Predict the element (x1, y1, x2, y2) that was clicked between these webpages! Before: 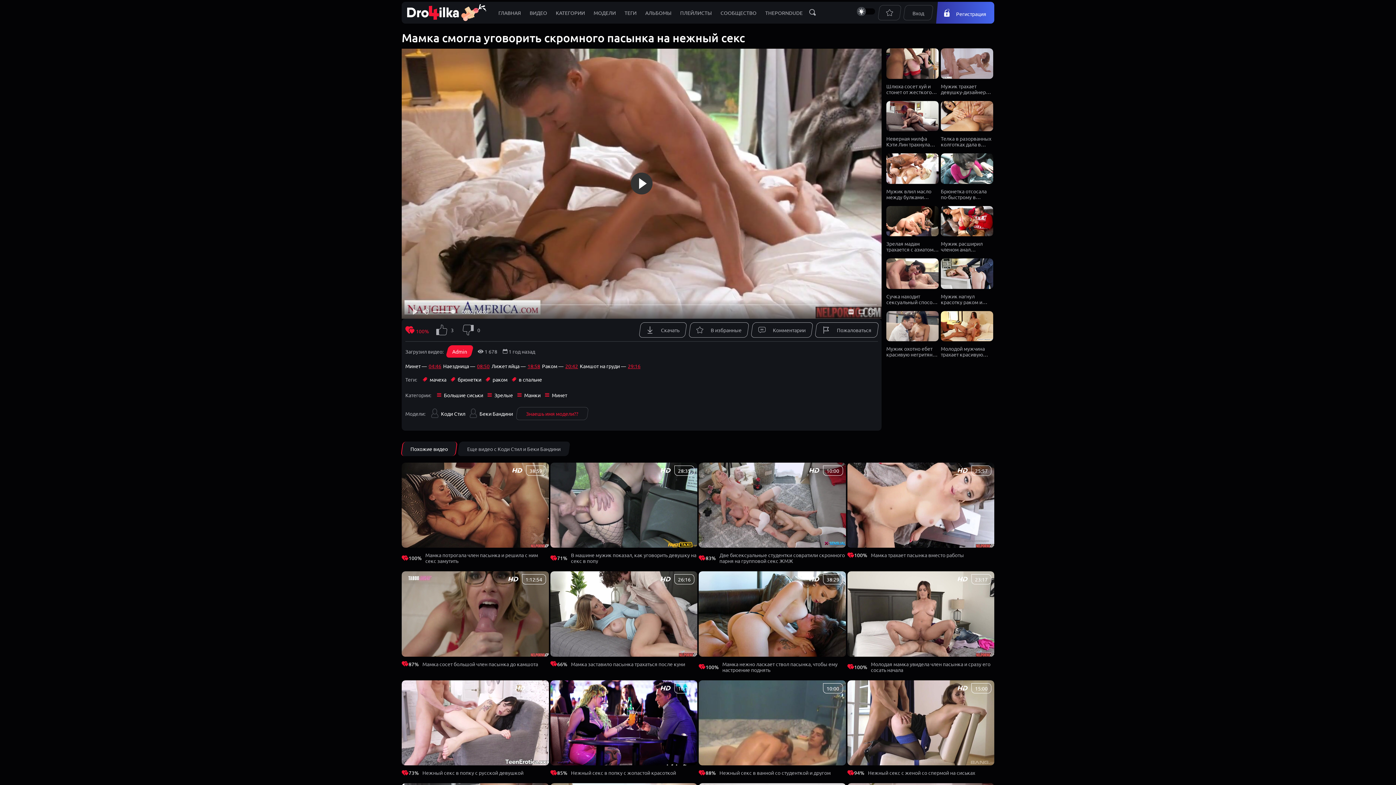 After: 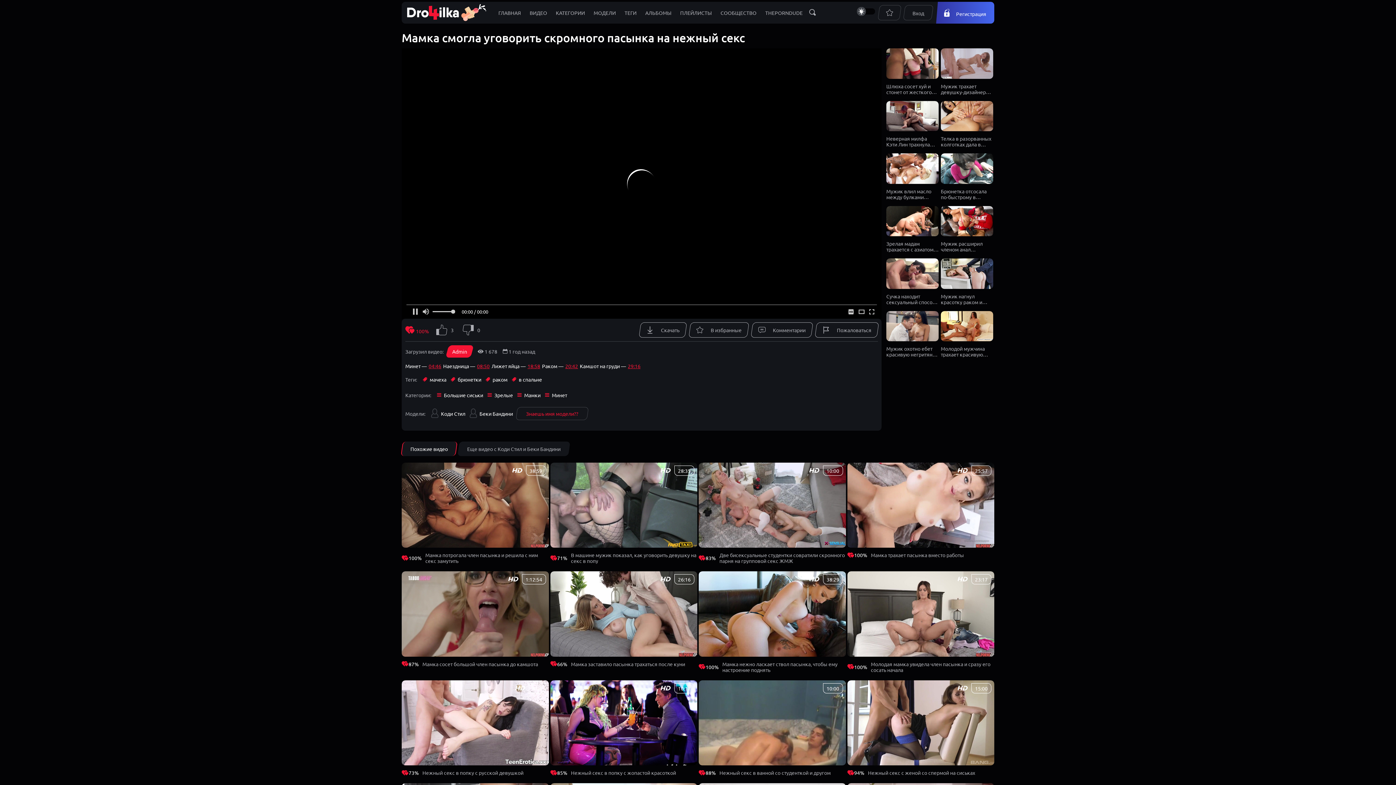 Action: bbox: (628, 363, 640, 368) label: 29:16